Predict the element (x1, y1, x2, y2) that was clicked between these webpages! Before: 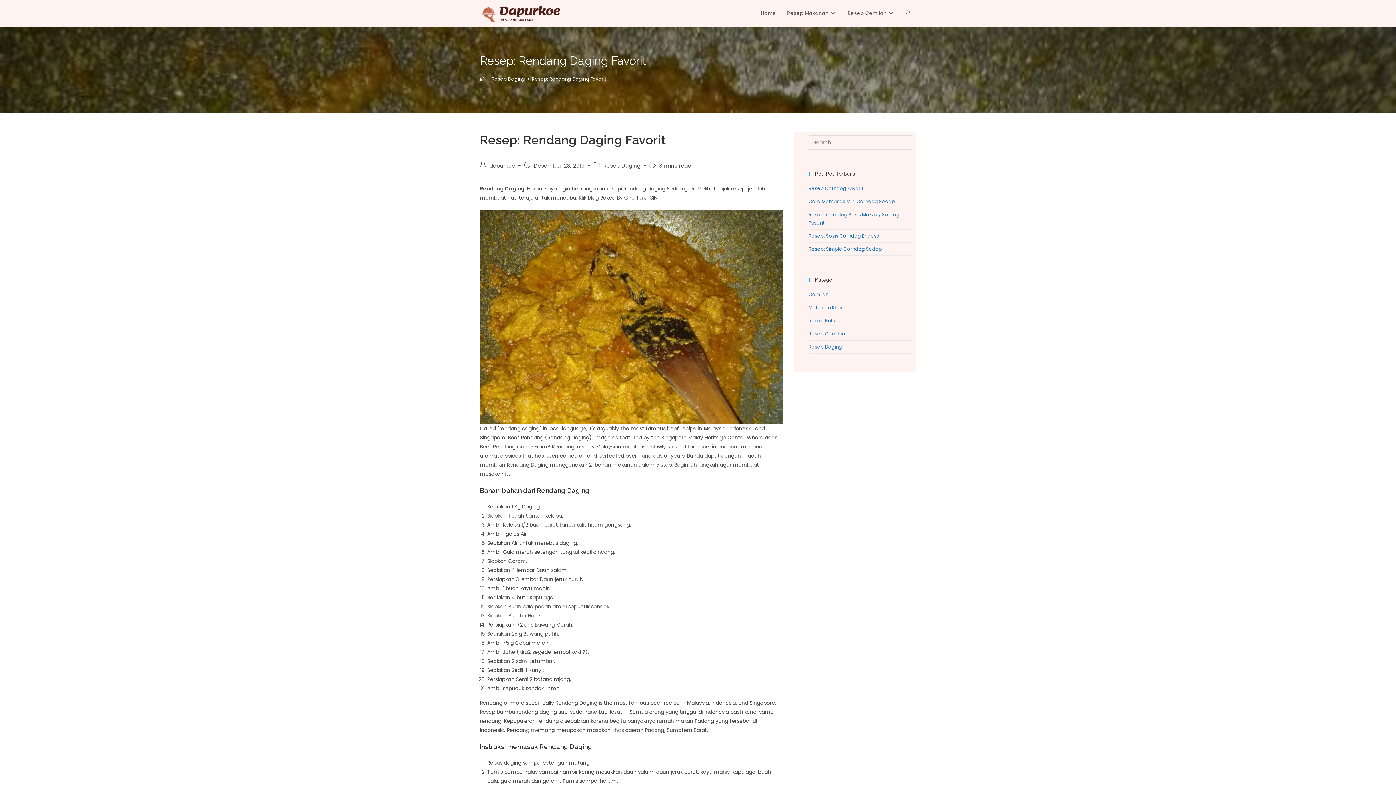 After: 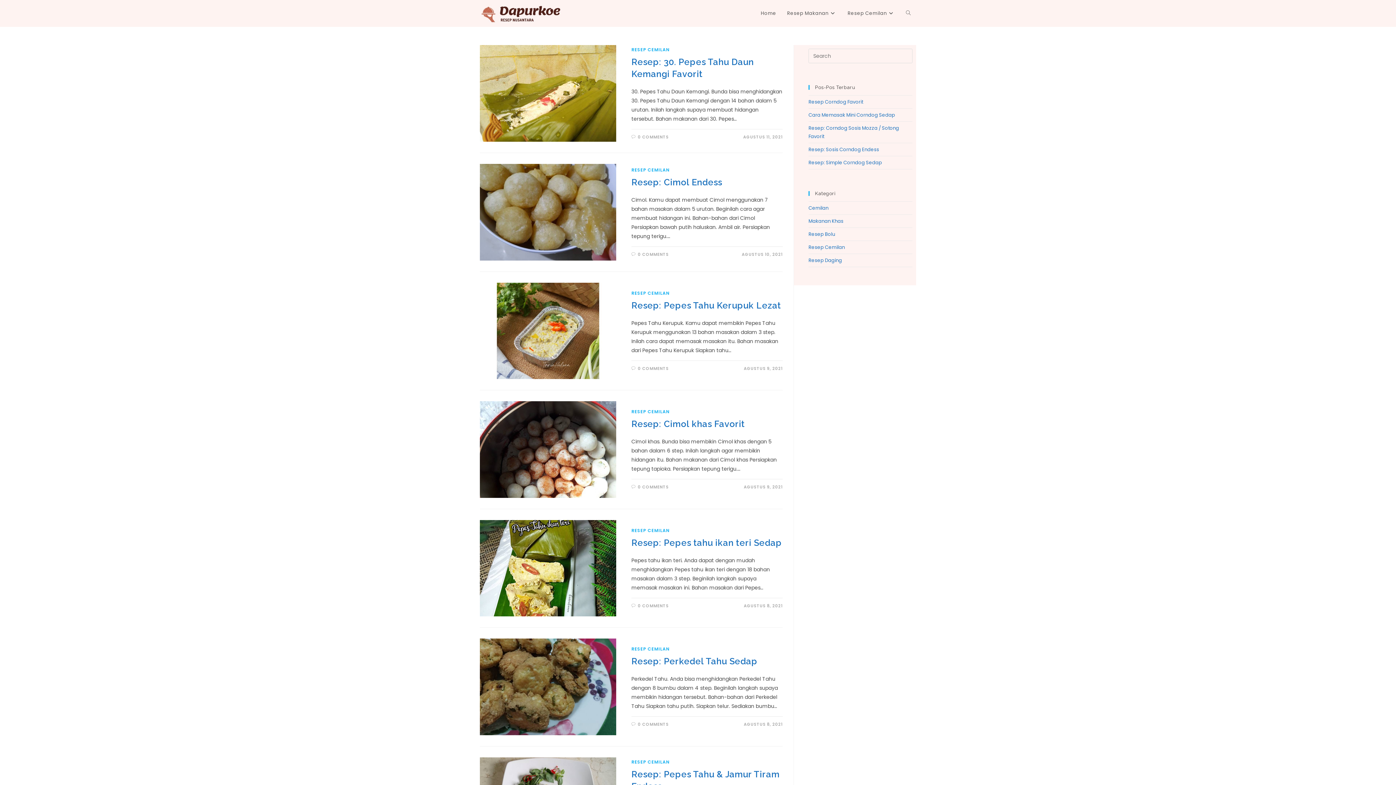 Action: label: Resep Cemilan bbox: (808, 330, 845, 337)